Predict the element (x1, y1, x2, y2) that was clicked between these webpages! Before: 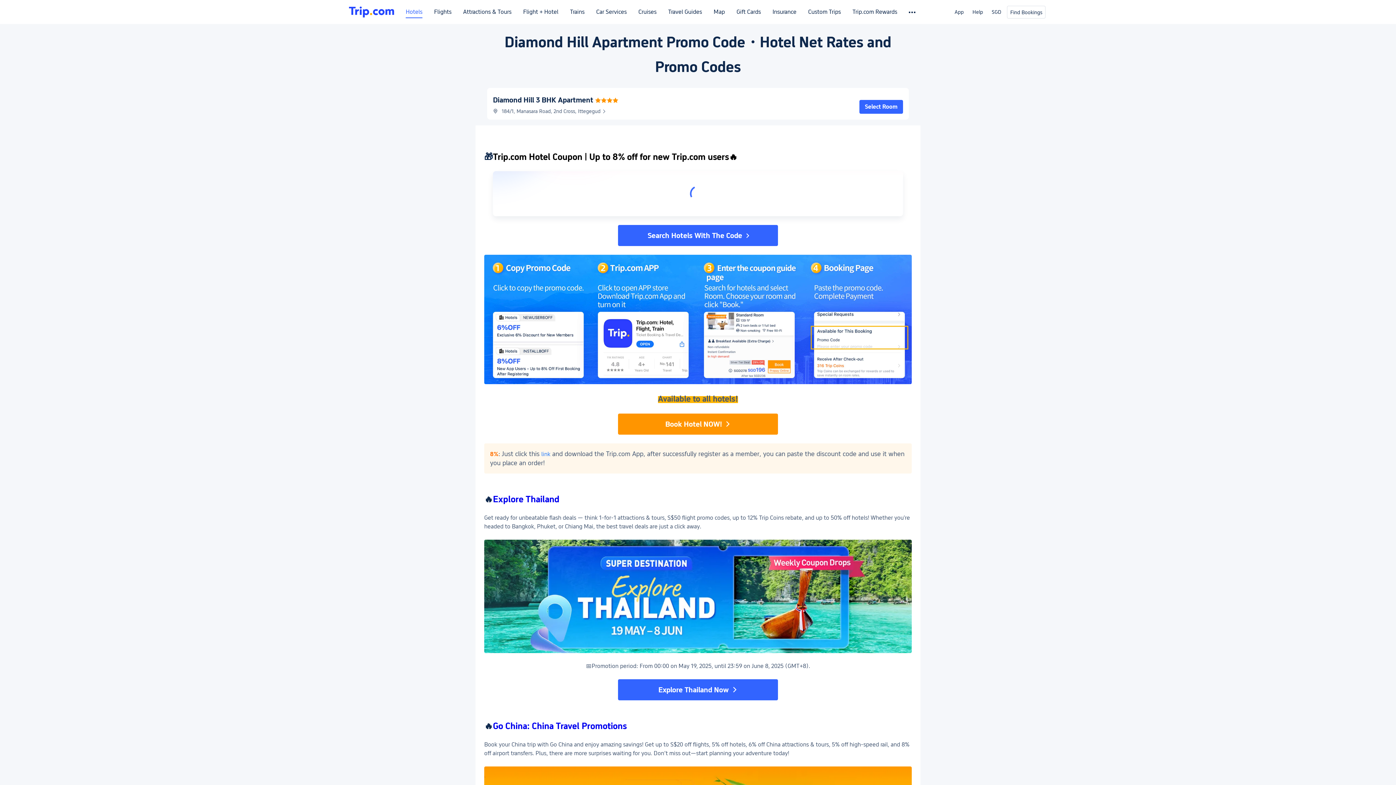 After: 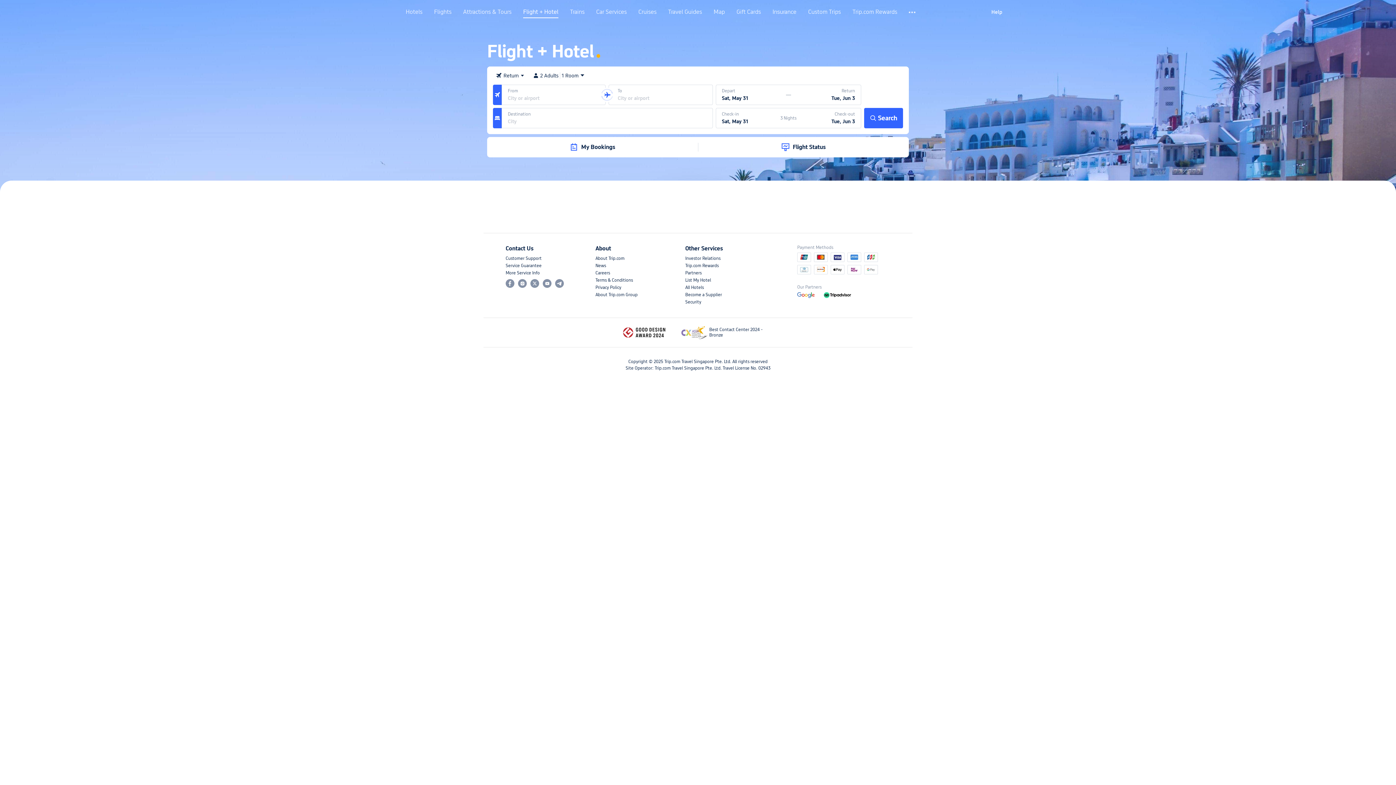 Action: label: Flight + Hotel bbox: (523, 8, 558, 21)